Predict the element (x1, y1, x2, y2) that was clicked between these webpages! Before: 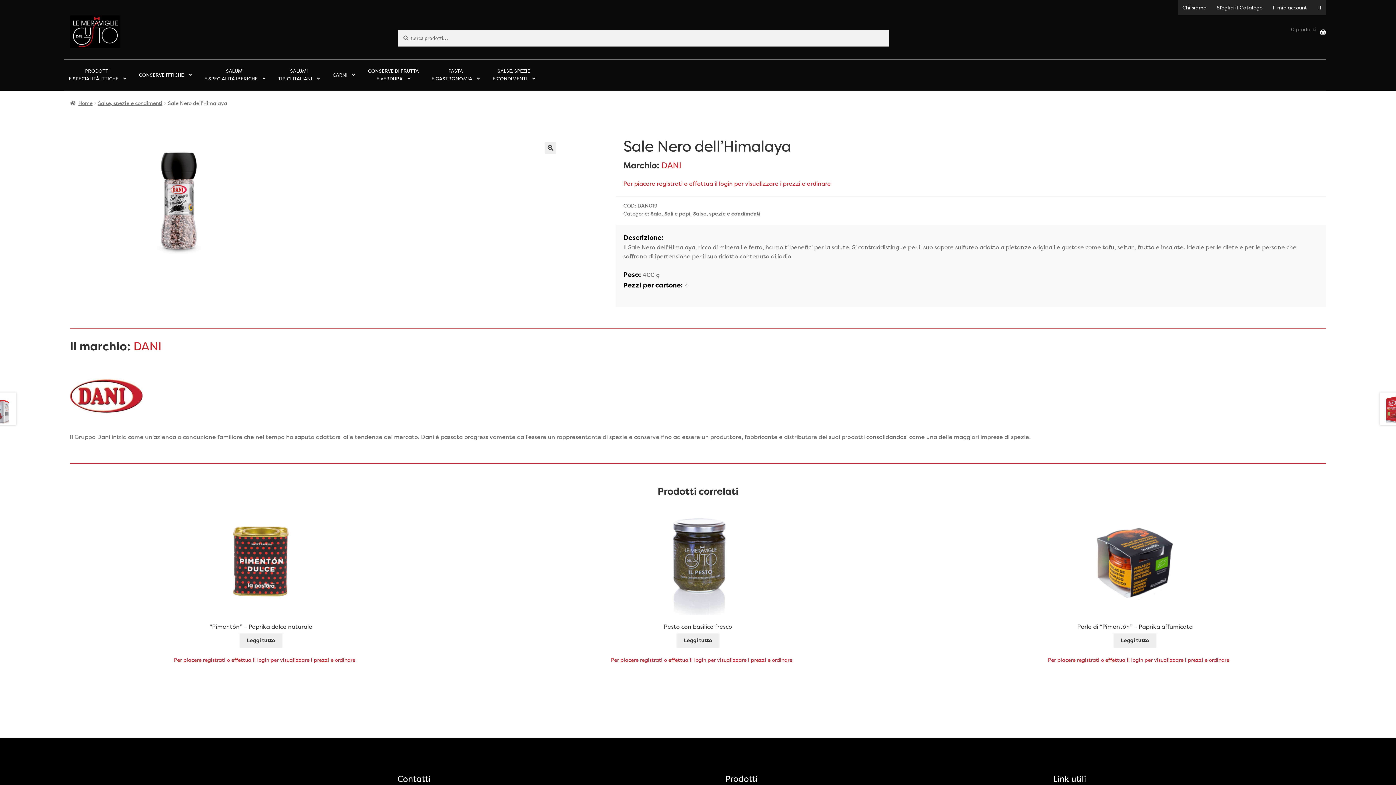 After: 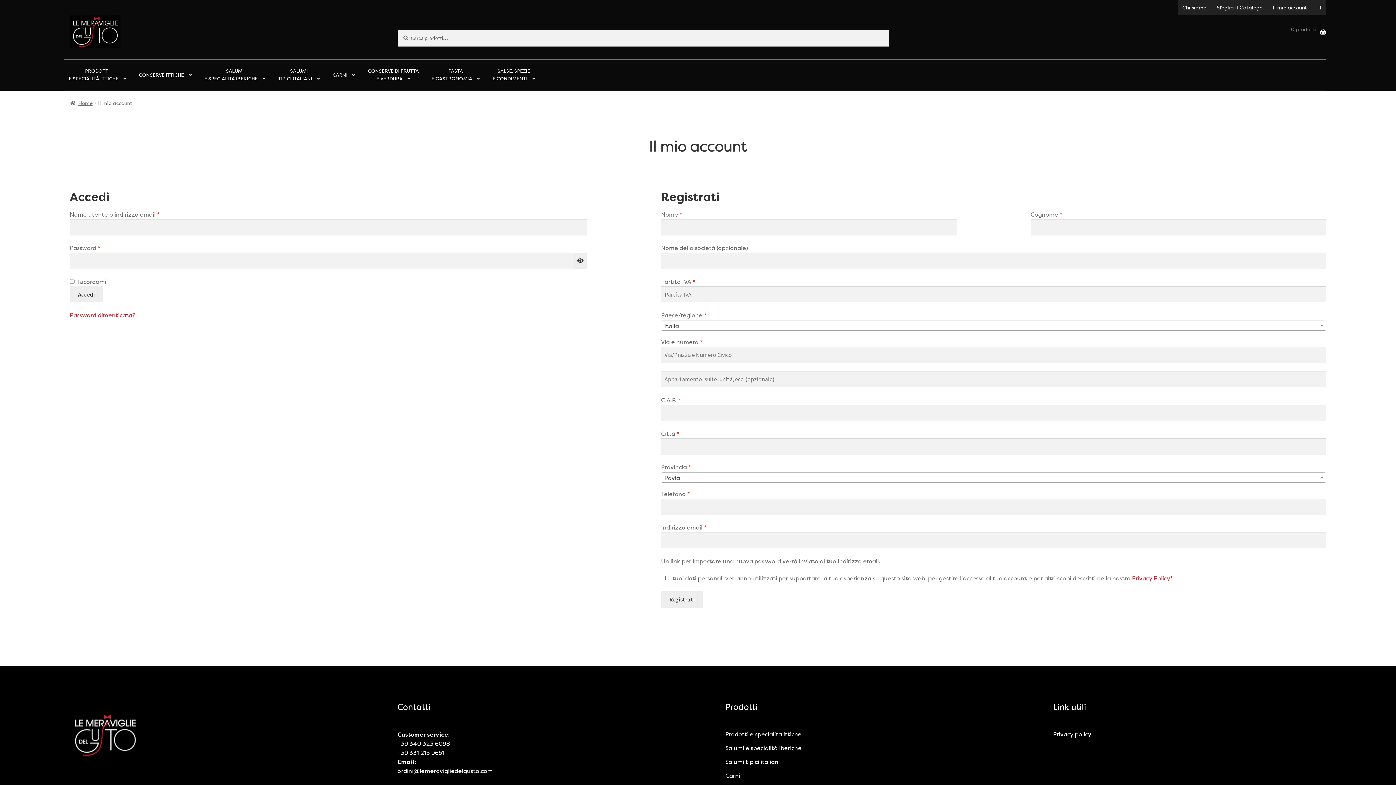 Action: label: Per piacere registrati o effettua il login per visualizzare i prezzi e ordinare bbox: (1048, 656, 1229, 663)